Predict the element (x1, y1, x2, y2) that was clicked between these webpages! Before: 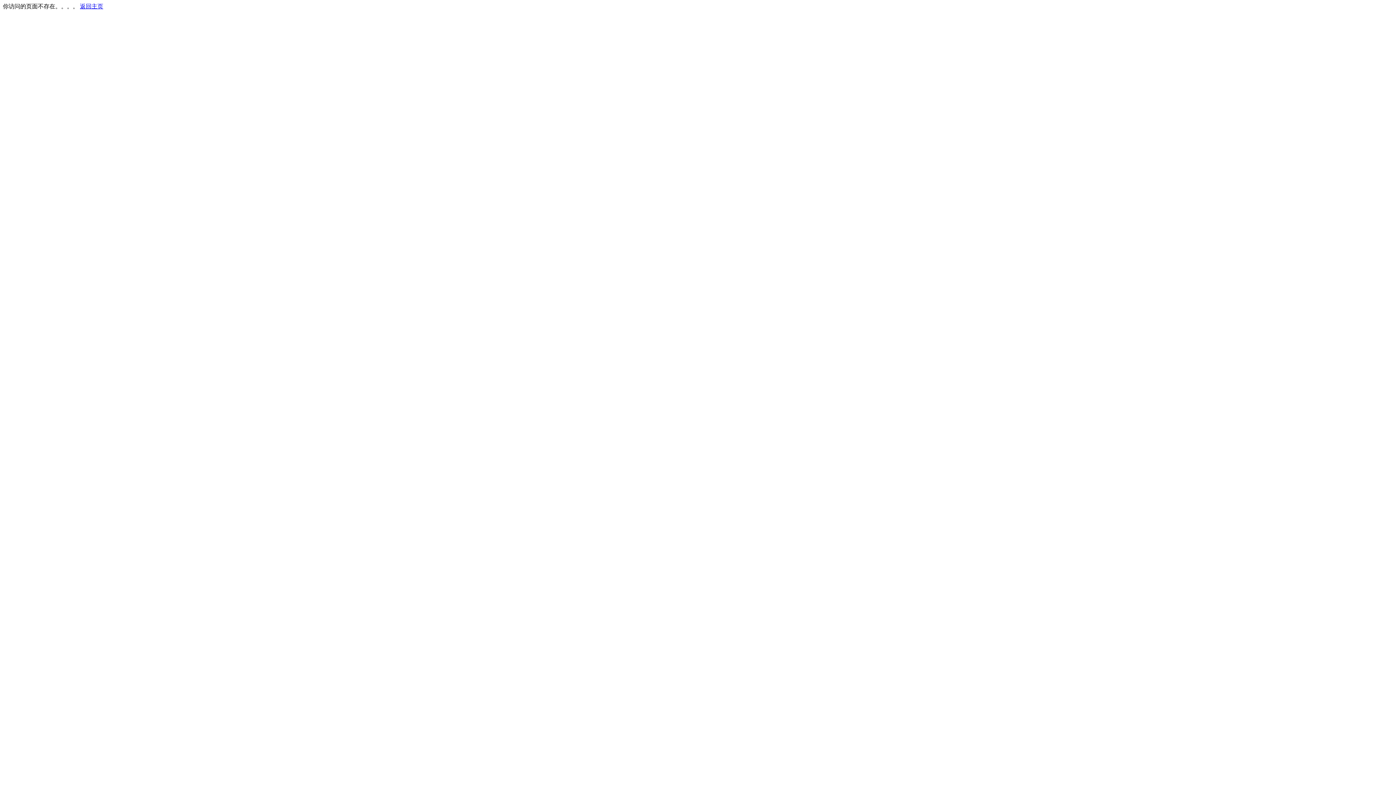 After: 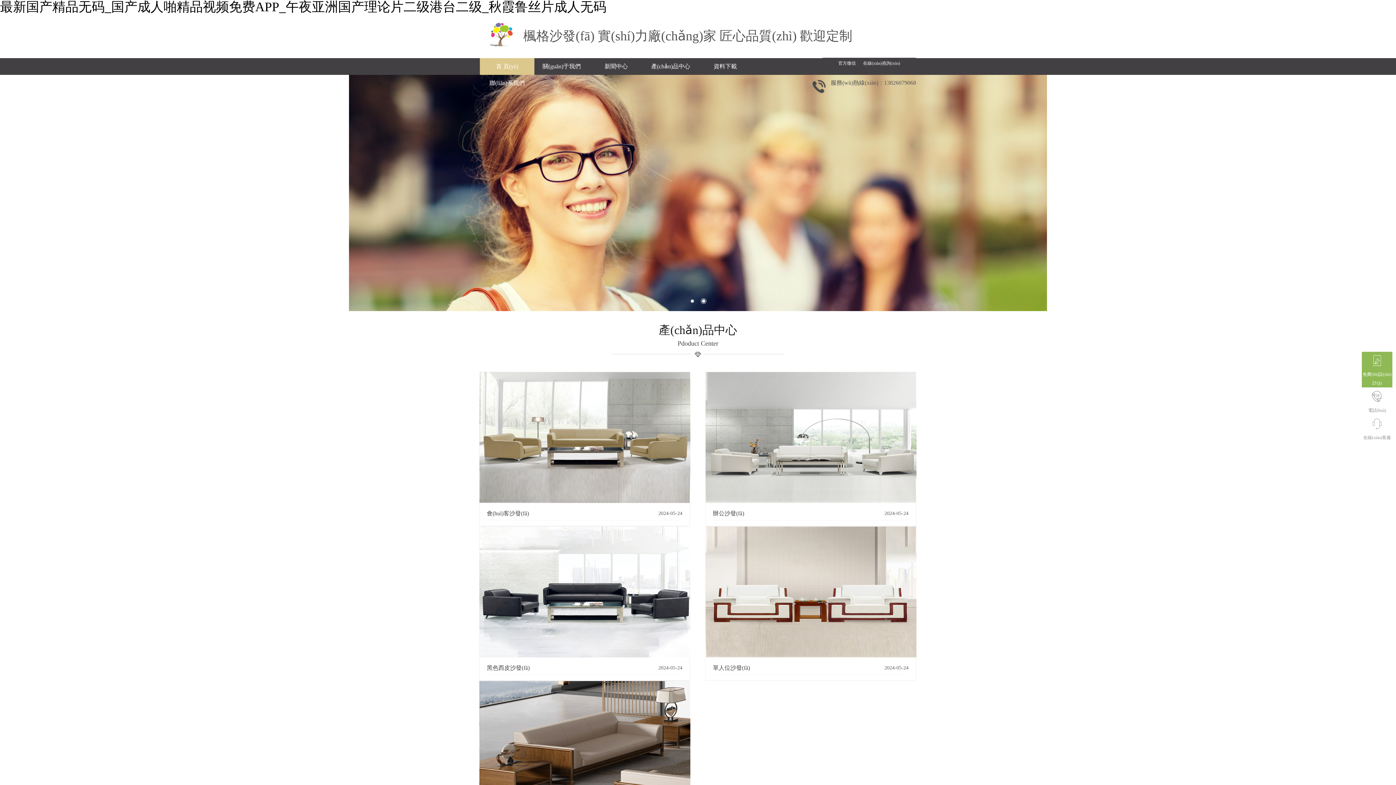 Action: label: 返回主页 bbox: (80, 3, 103, 9)